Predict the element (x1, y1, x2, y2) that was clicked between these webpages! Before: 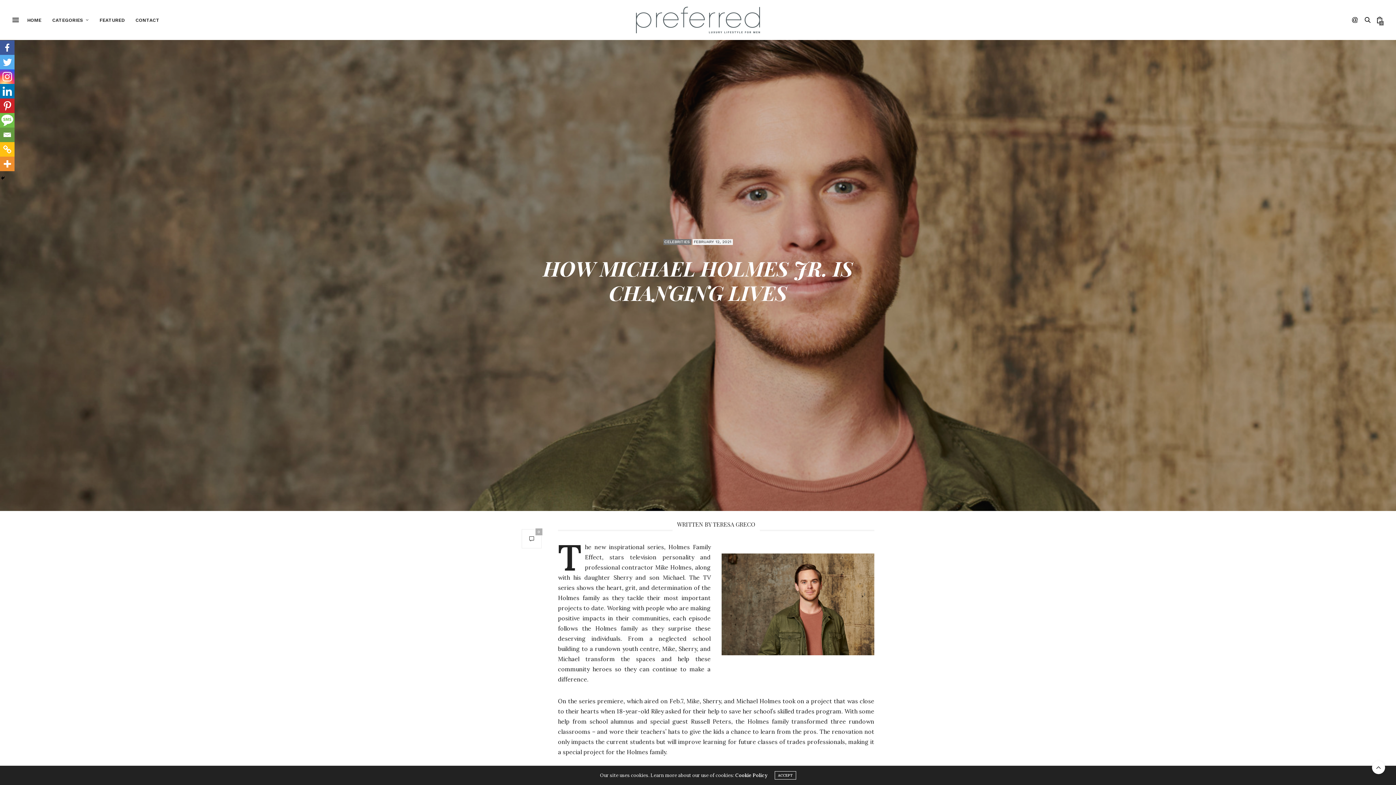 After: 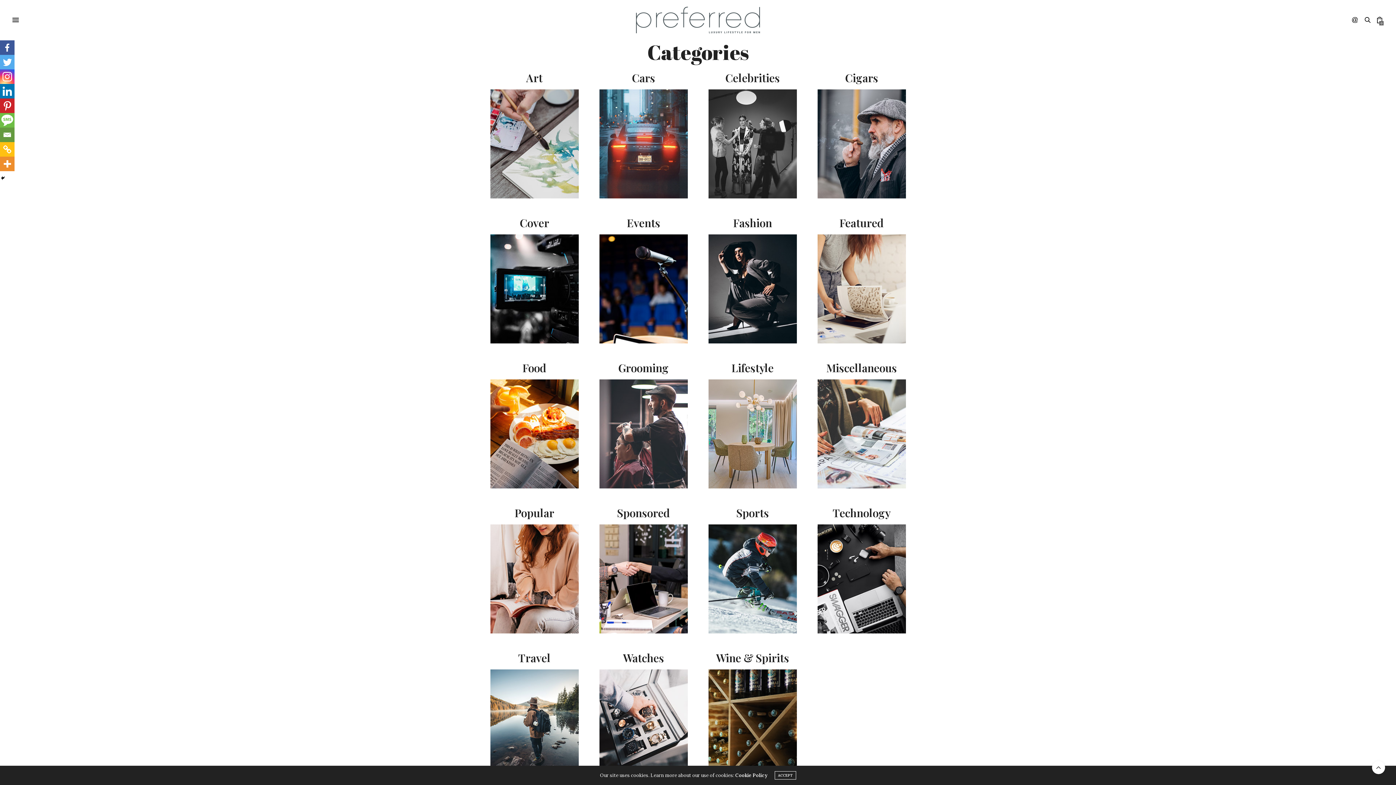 Action: bbox: (52, 10, 88, 29) label: CATEGORIES